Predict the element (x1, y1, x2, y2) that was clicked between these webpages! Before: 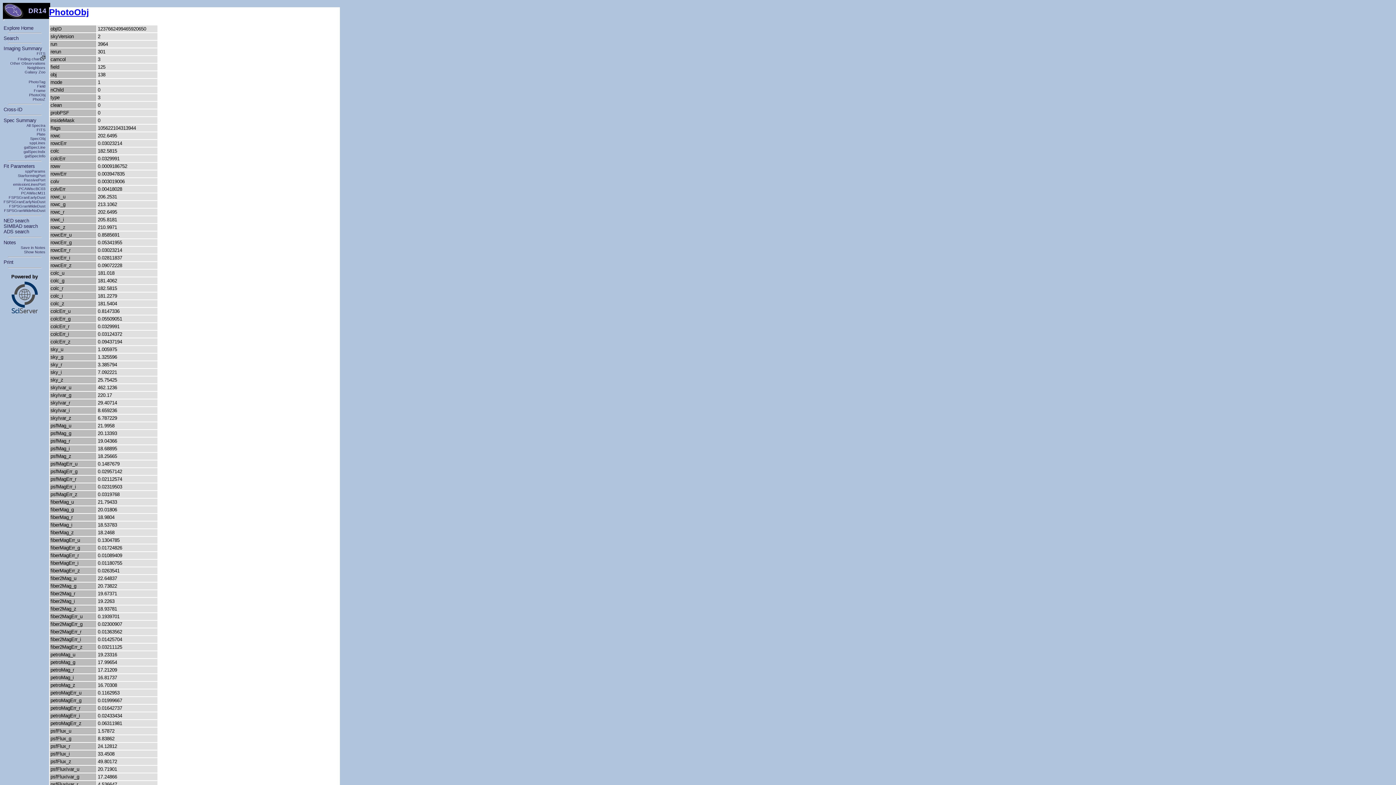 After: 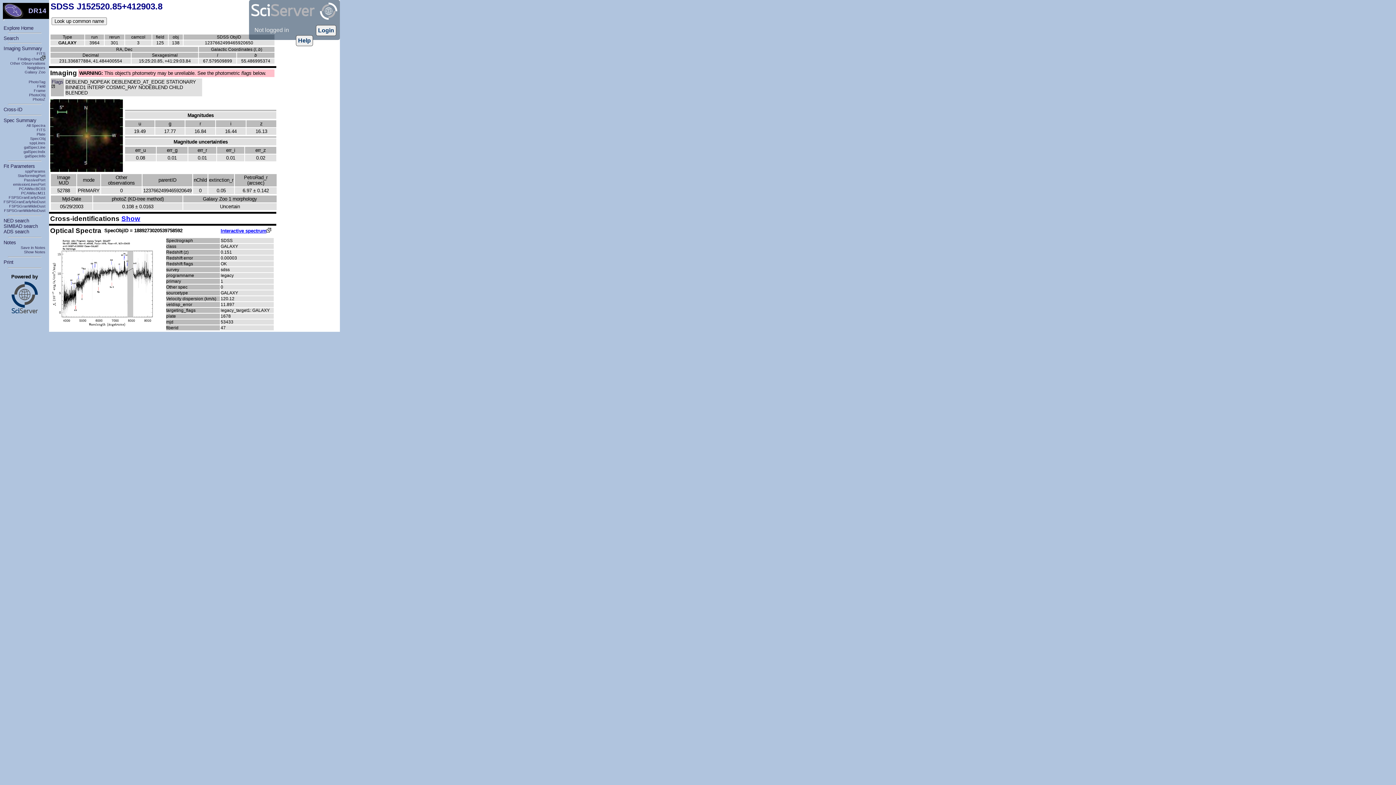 Action: bbox: (3, 45, 42, 51) label: Imaging Summary